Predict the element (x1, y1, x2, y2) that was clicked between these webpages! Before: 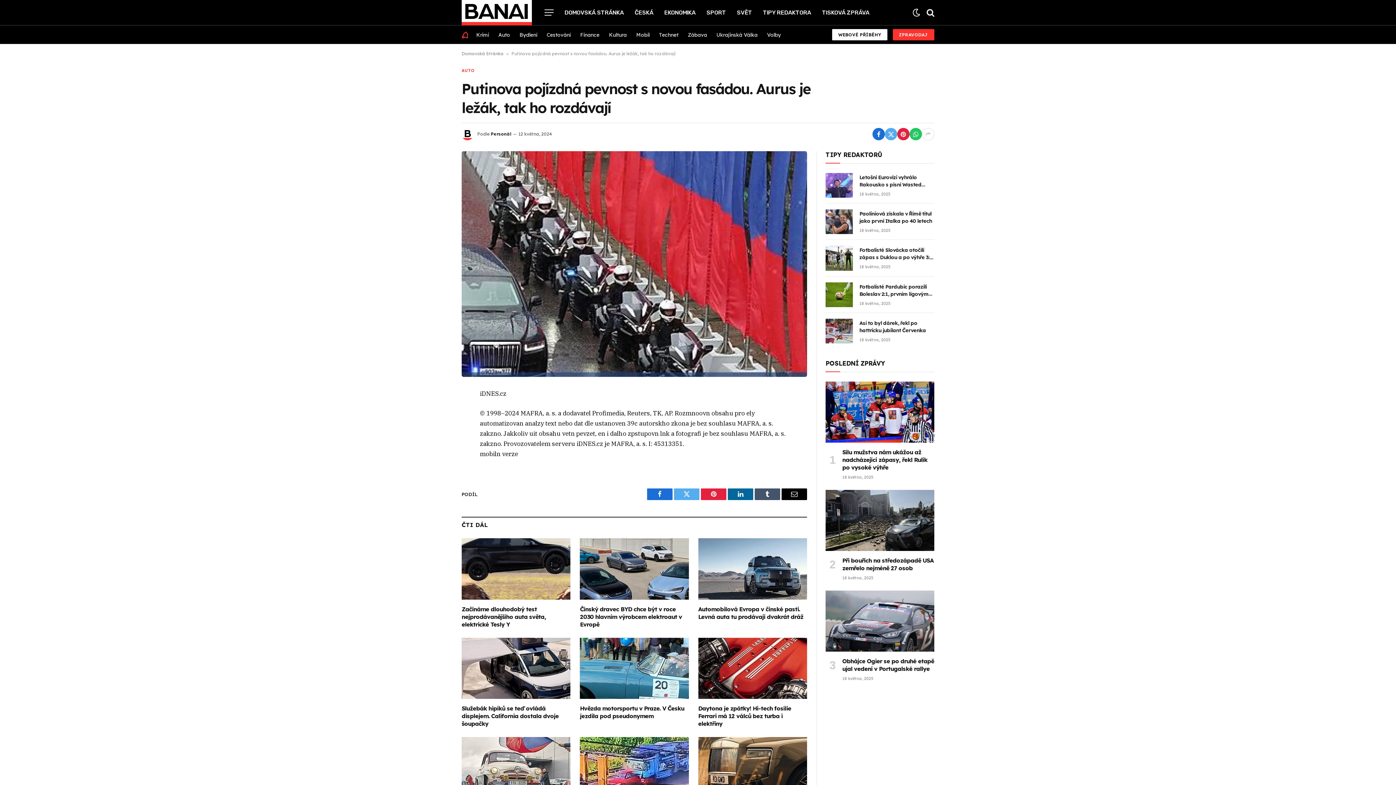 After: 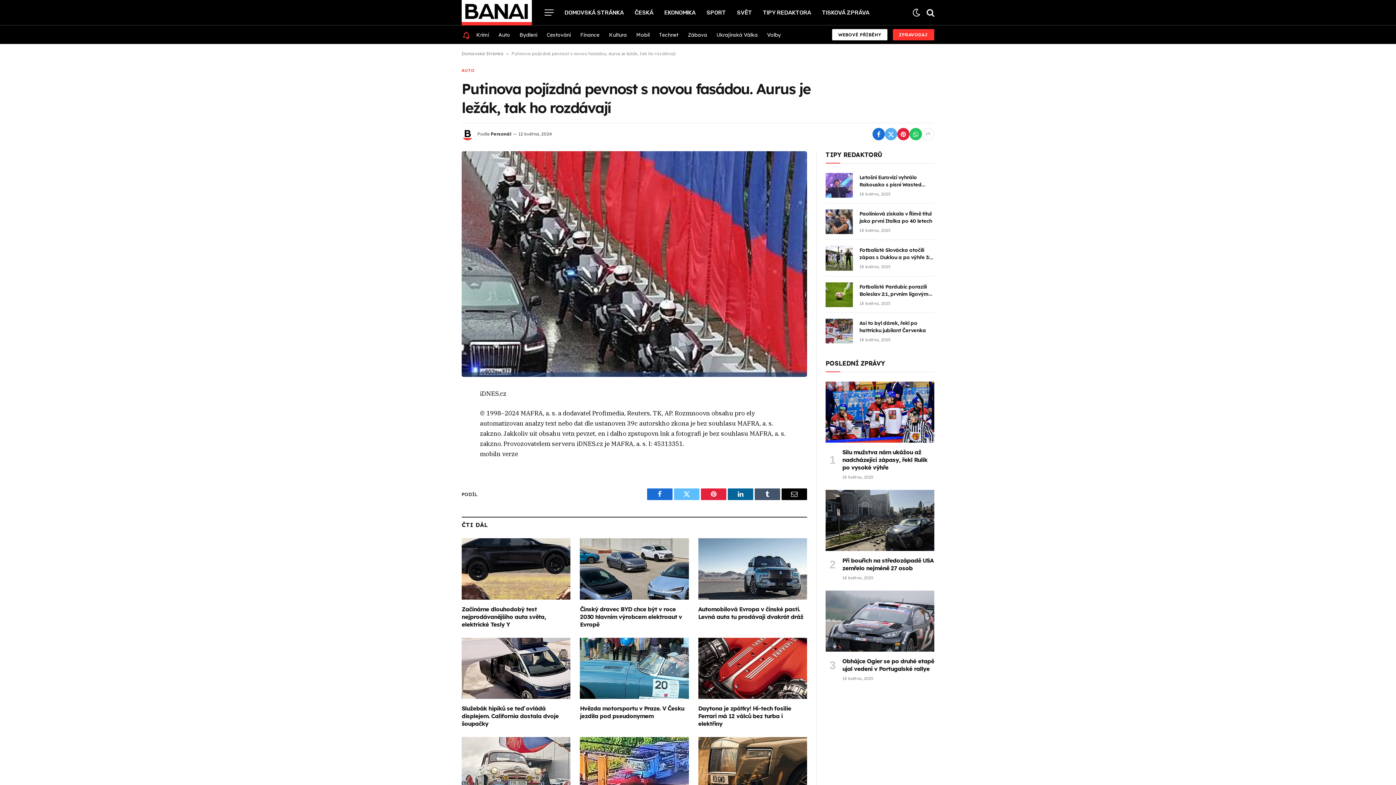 Action: bbox: (674, 488, 699, 500) label: Twitter